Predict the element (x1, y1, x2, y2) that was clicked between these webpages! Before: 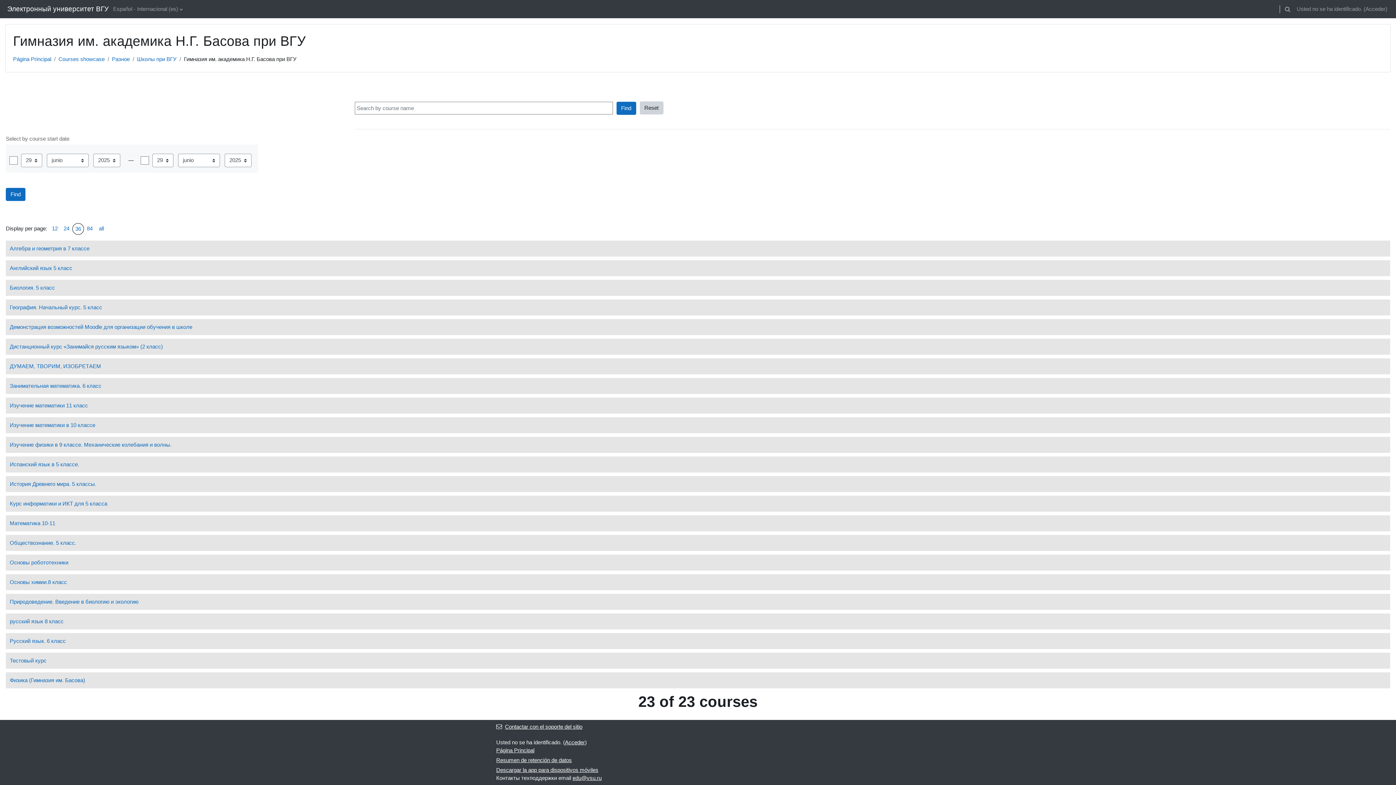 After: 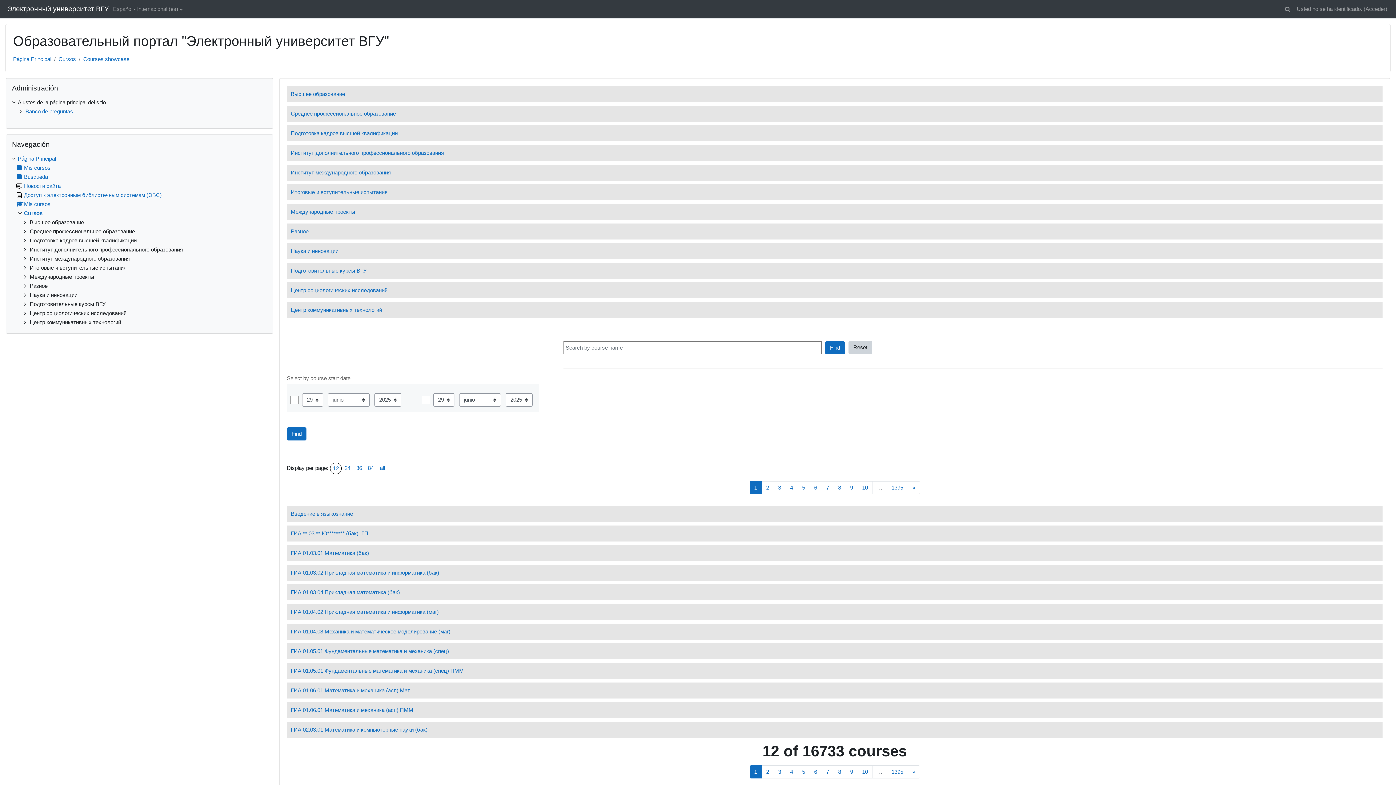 Action: bbox: (58, 56, 104, 62) label: Courses showcase